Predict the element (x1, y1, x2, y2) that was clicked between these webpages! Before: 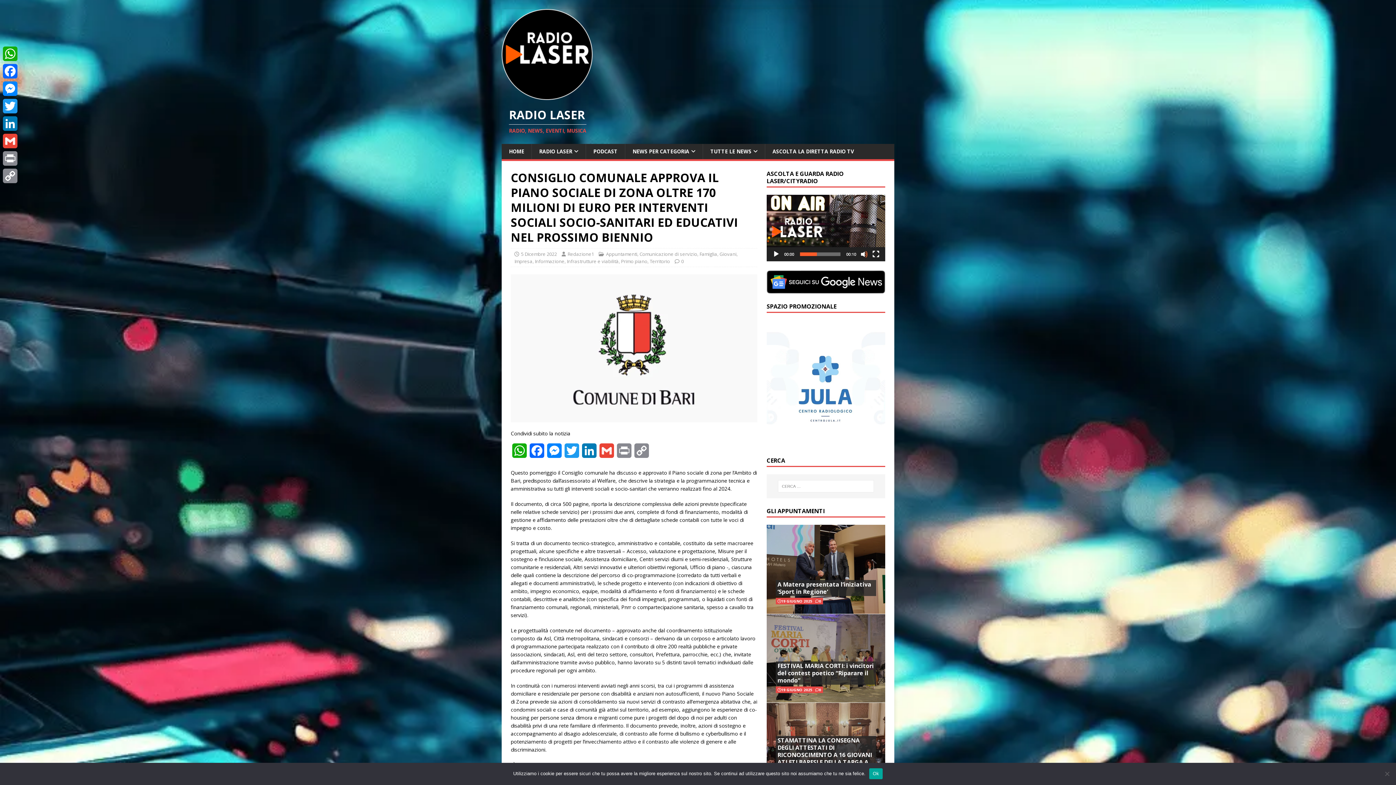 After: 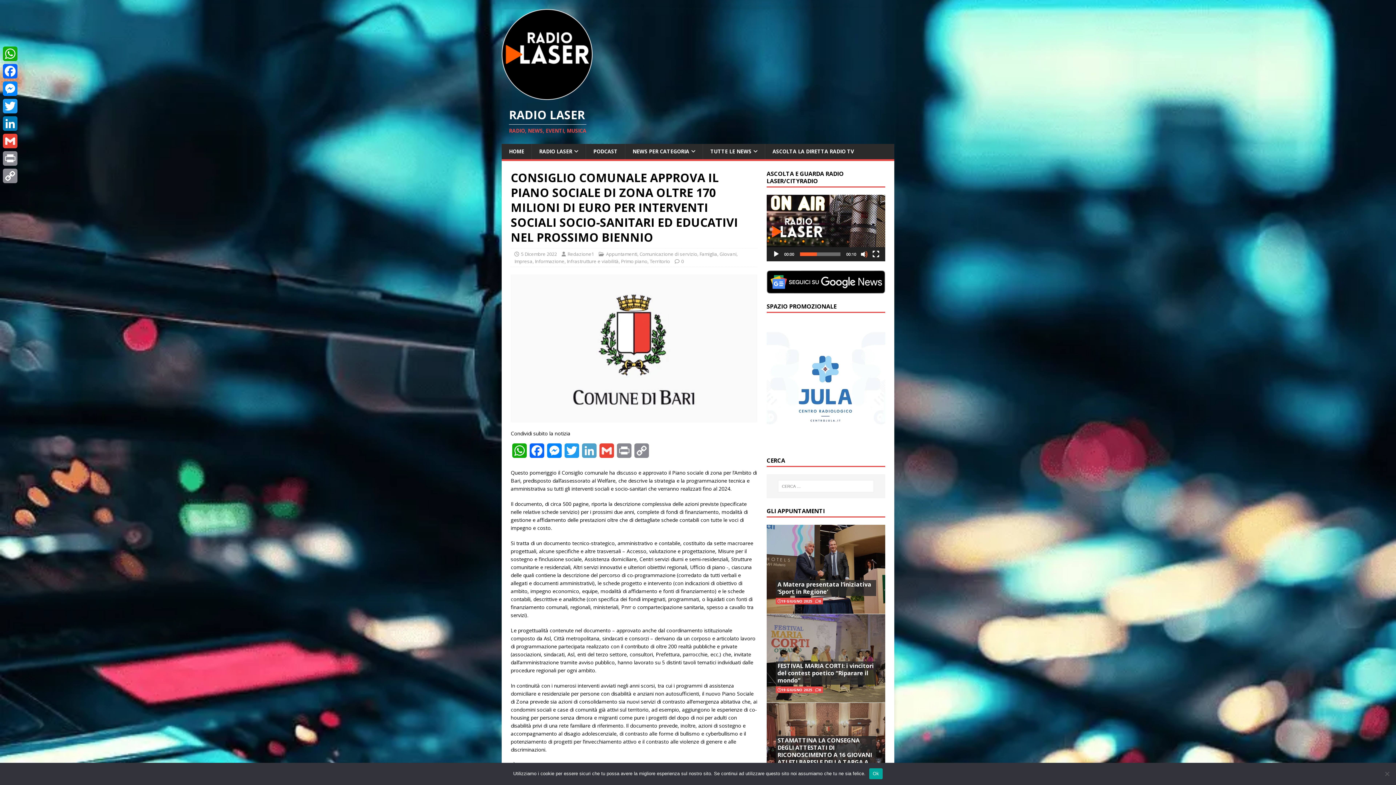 Action: bbox: (580, 443, 598, 463) label: LinkedIn